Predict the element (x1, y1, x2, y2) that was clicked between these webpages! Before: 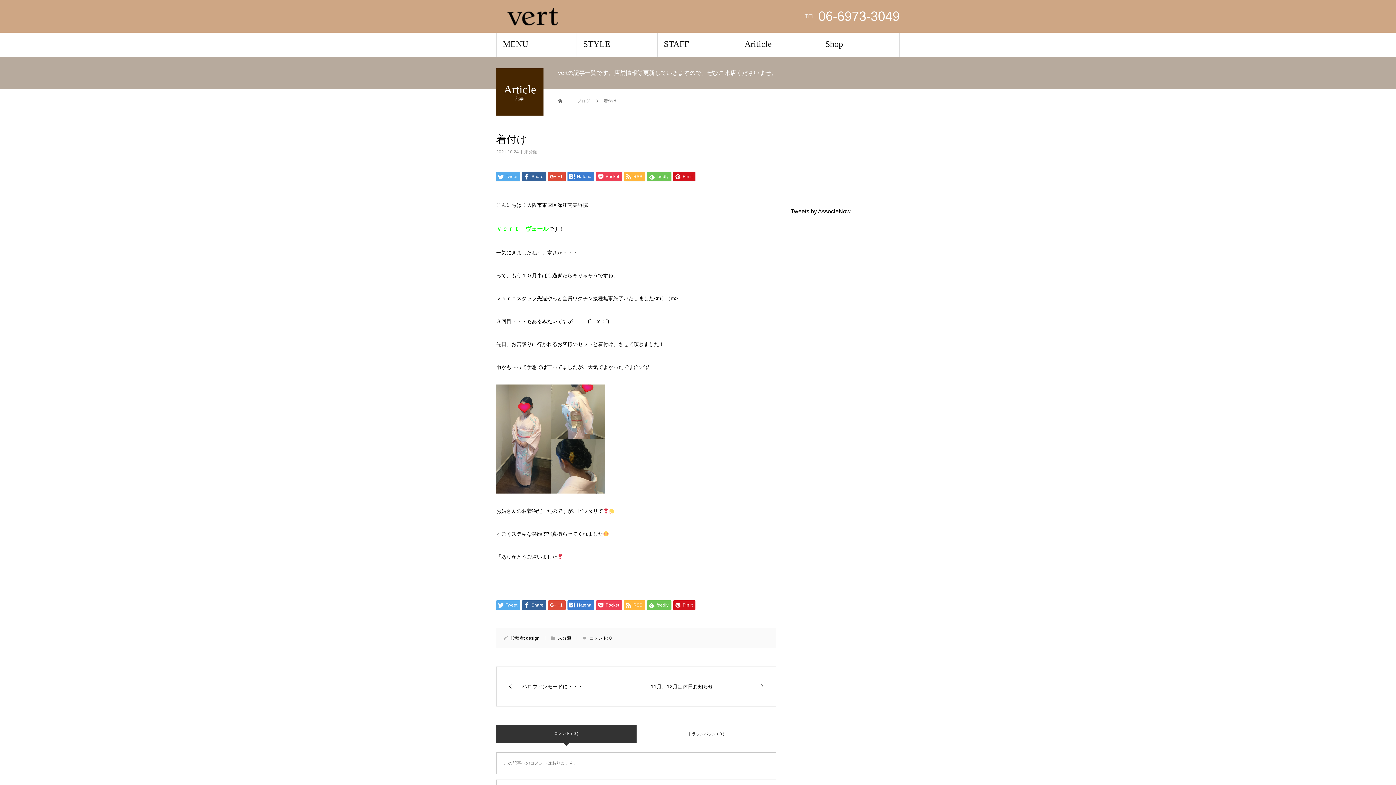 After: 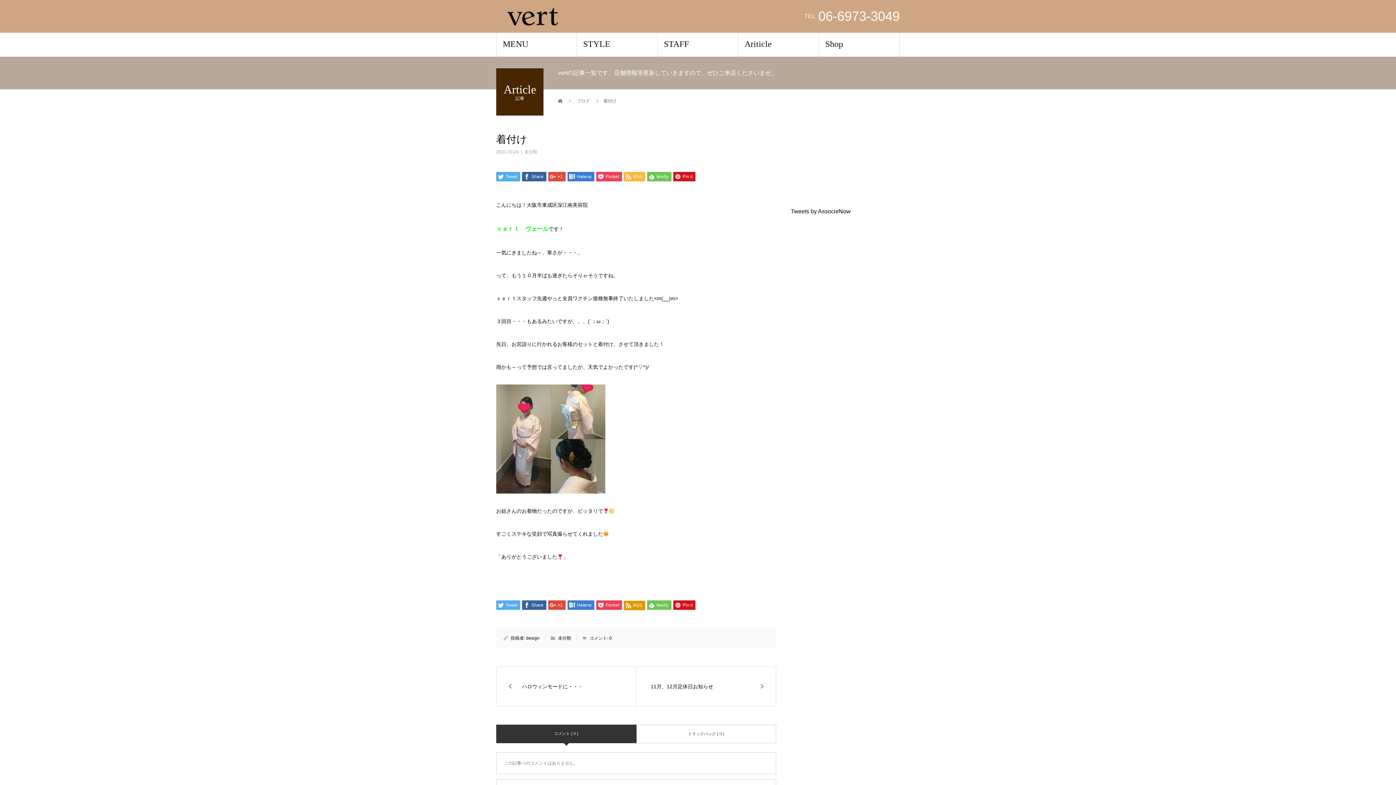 Action: label:  RSS bbox: (624, 600, 645, 610)